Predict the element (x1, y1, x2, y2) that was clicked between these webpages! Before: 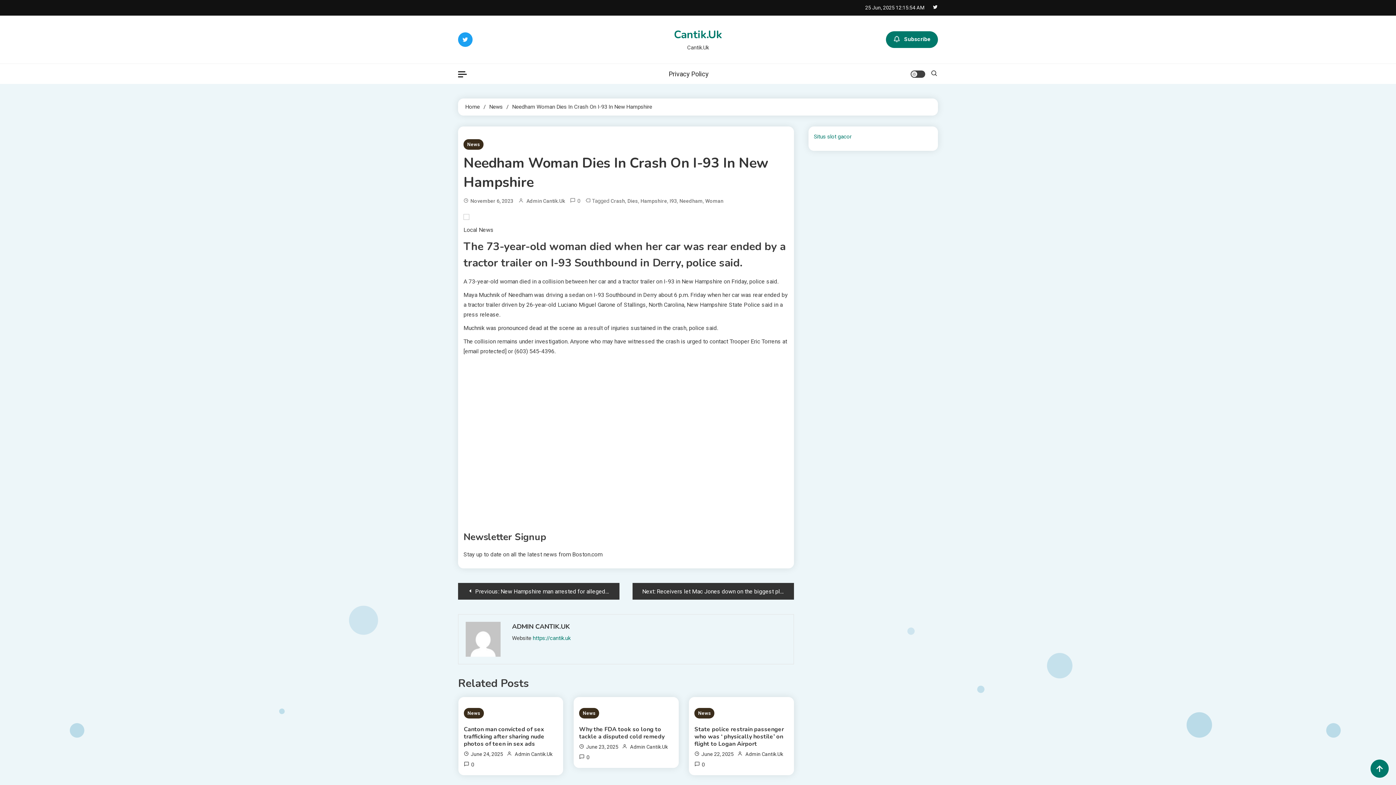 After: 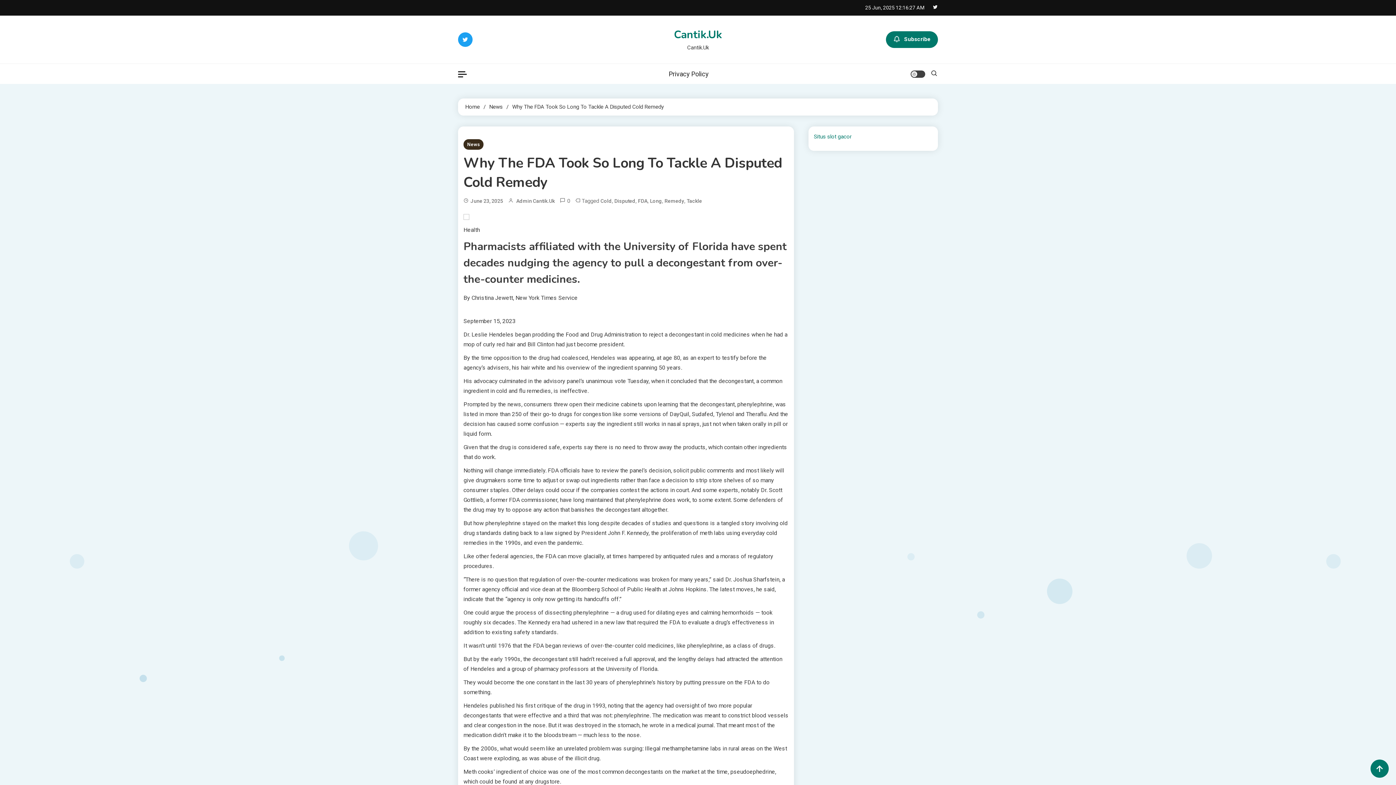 Action: bbox: (579, 726, 673, 740) label: Why the FDA took so long to tackle a disputed cold remedy